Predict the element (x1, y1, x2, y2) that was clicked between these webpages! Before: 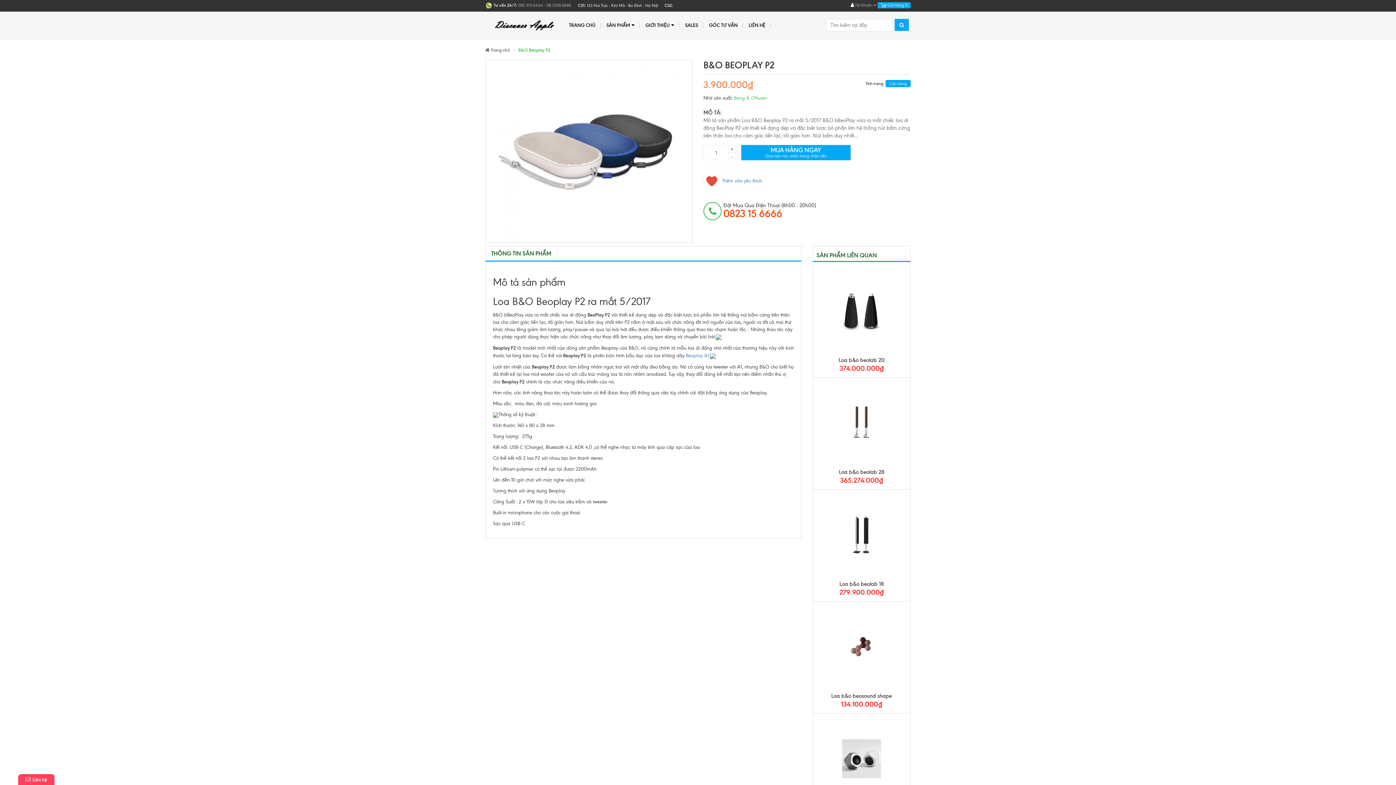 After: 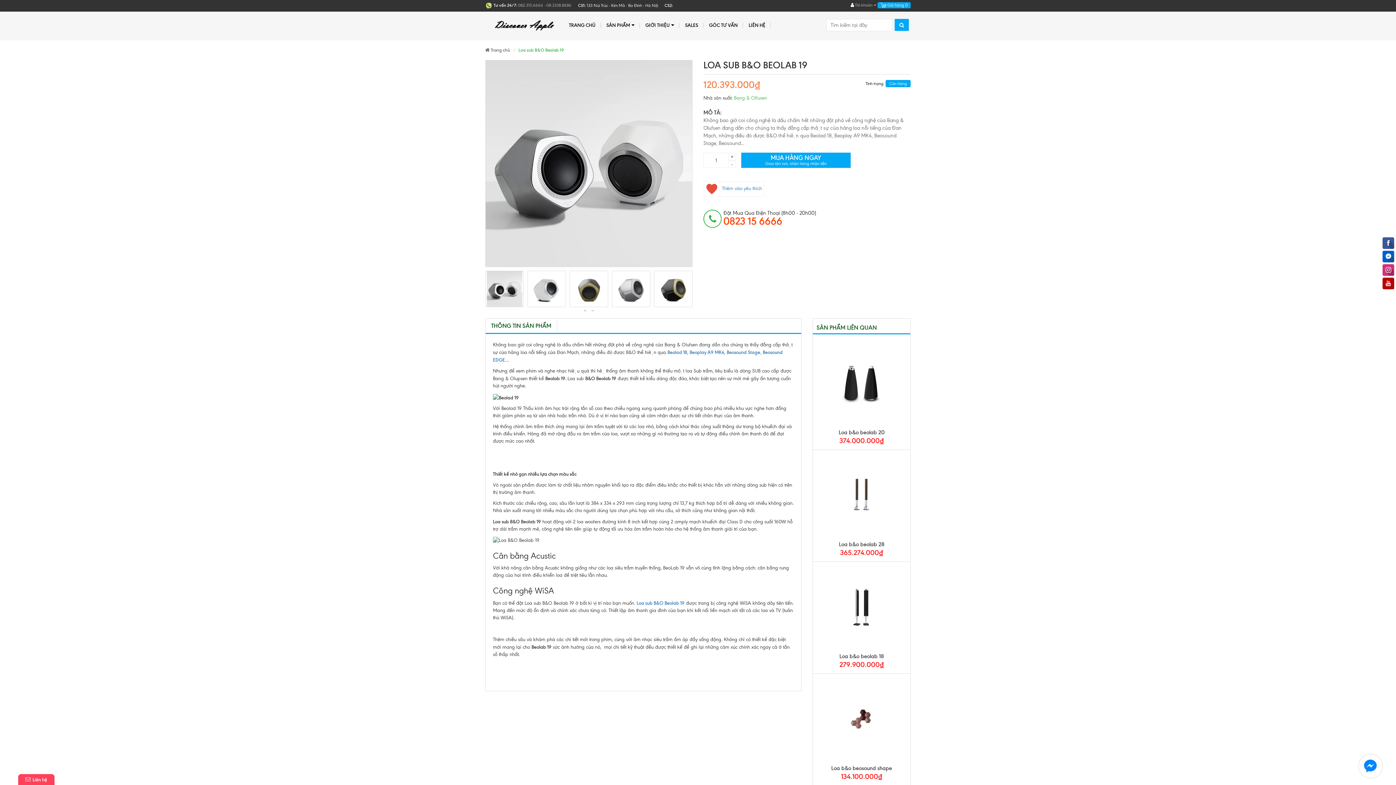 Action: bbox: (813, 713, 910, 804)